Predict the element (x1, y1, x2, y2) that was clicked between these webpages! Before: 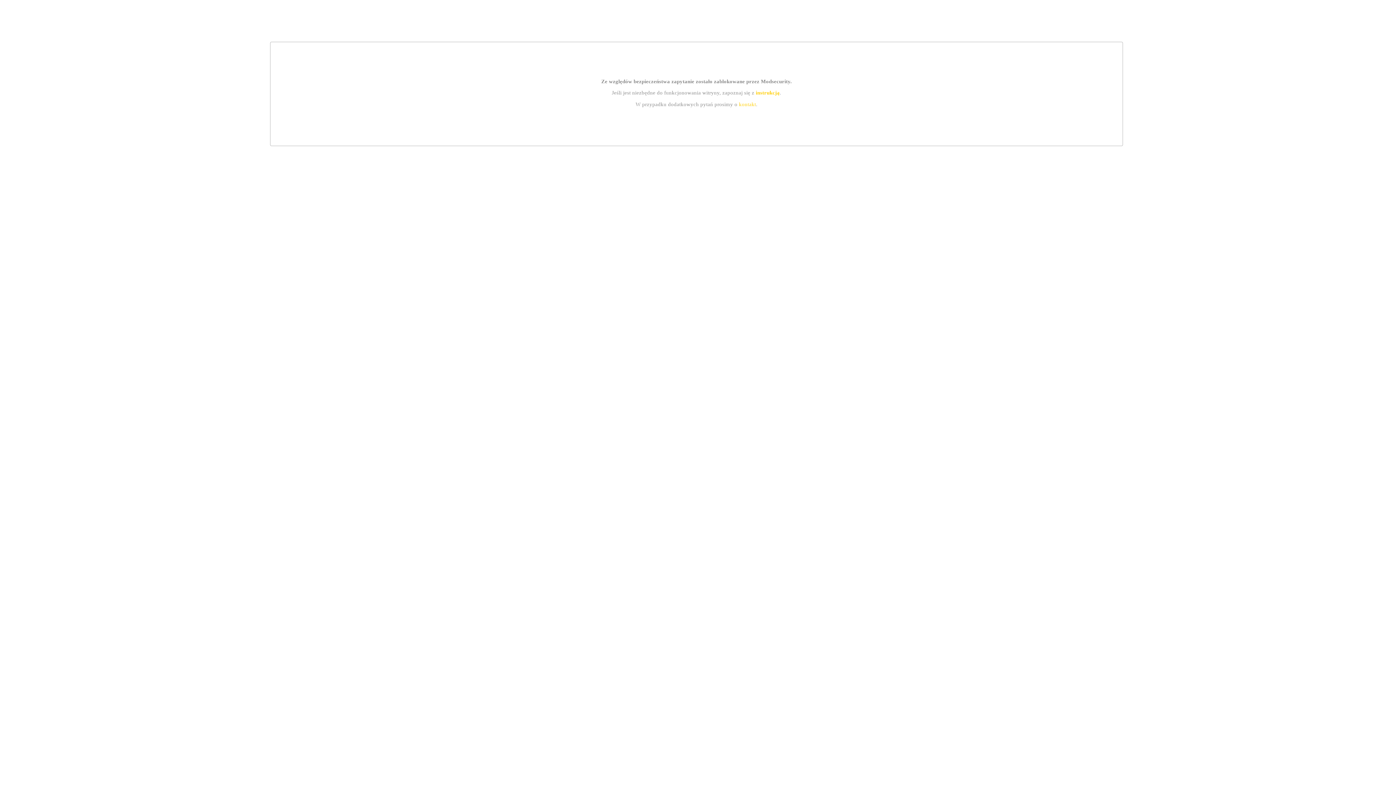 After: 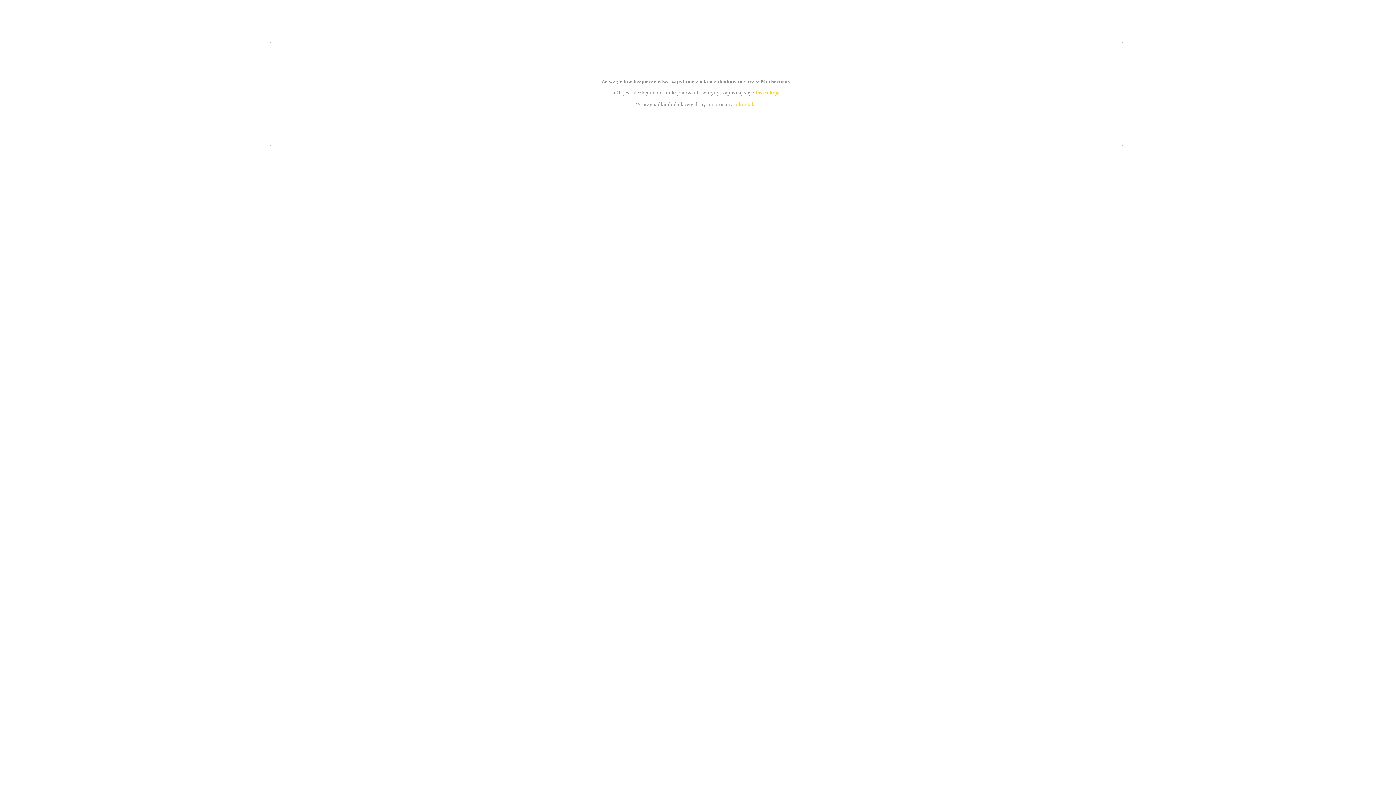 Action: bbox: (739, 101, 756, 107) label: kontakt